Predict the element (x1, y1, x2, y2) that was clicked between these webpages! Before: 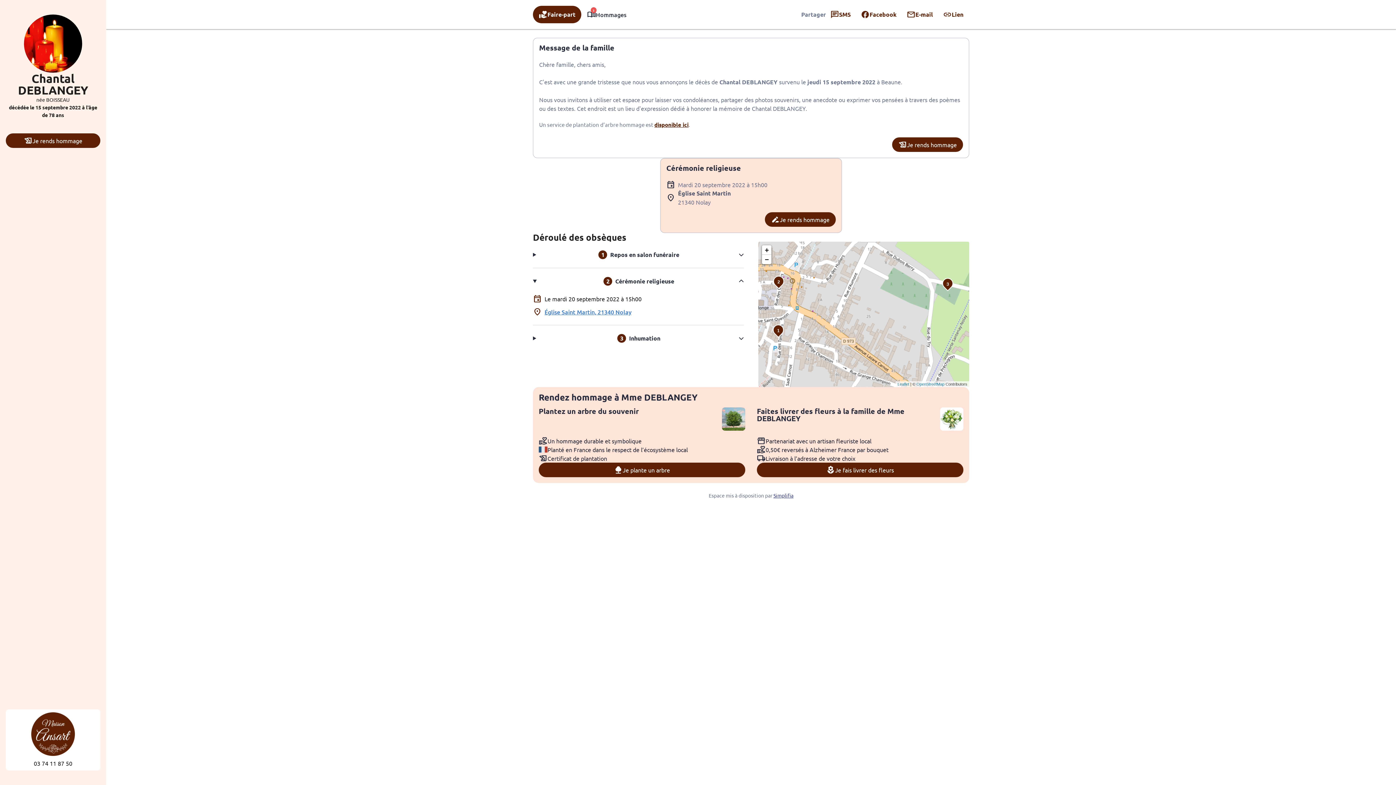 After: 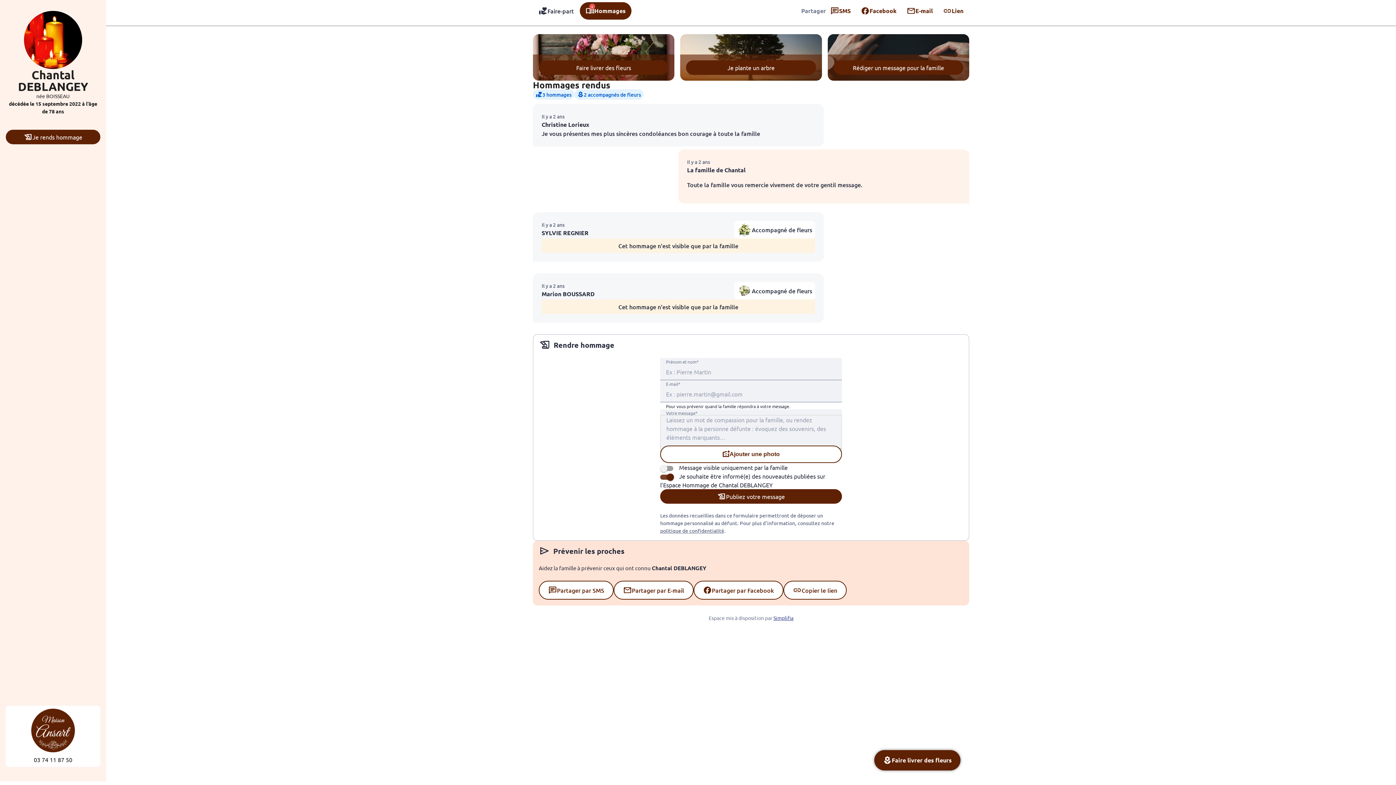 Action: label: Je rends hommage bbox: (765, 212, 836, 226)